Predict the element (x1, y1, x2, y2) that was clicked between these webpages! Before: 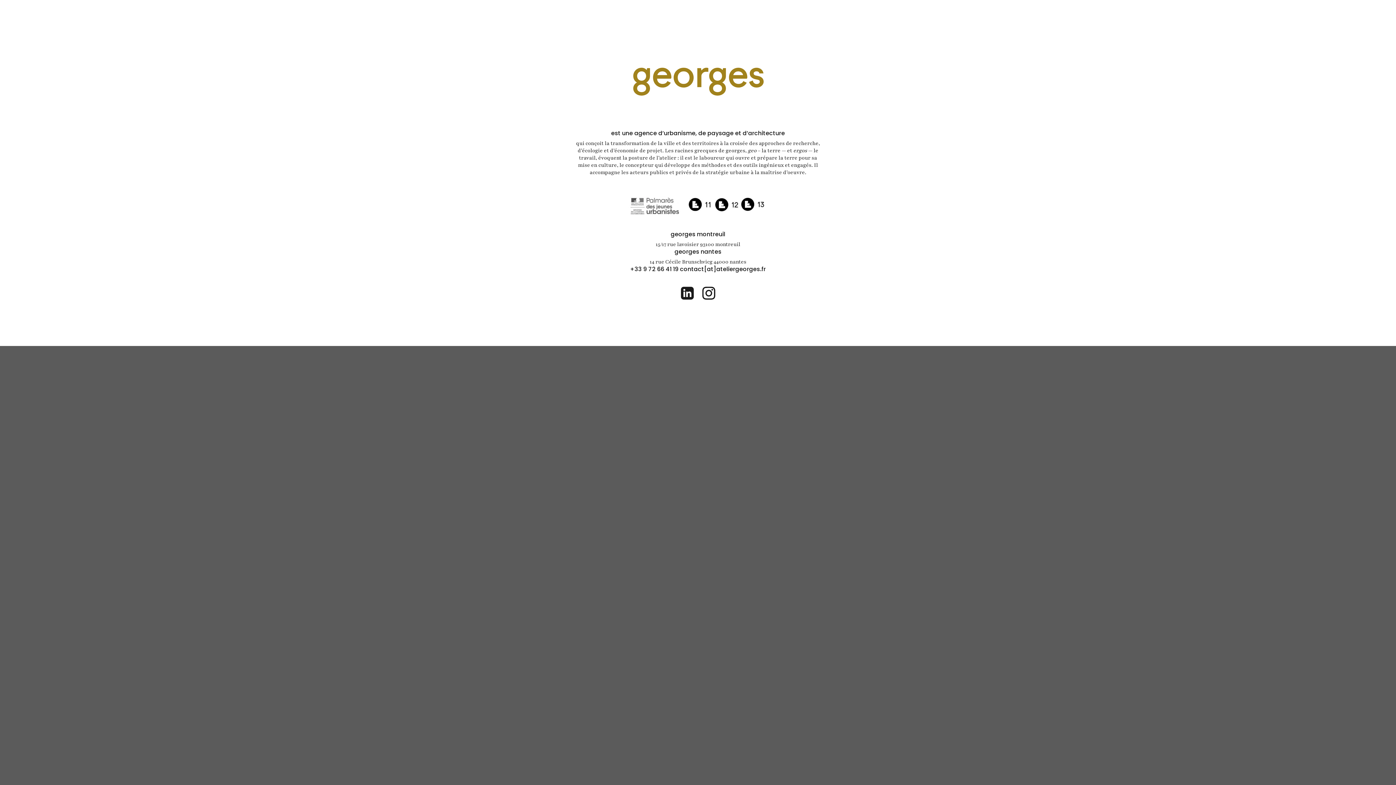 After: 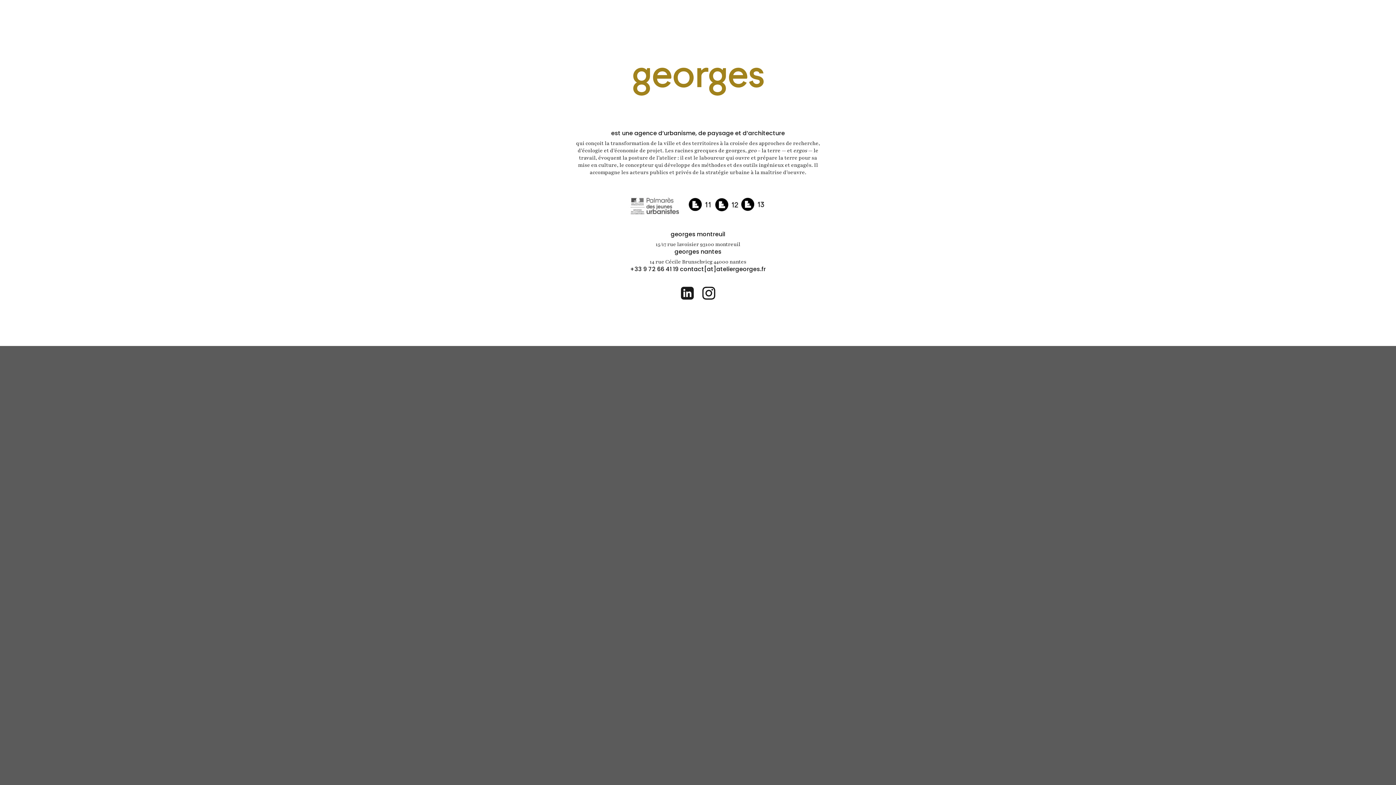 Action: bbox: (701, 286, 716, 300)